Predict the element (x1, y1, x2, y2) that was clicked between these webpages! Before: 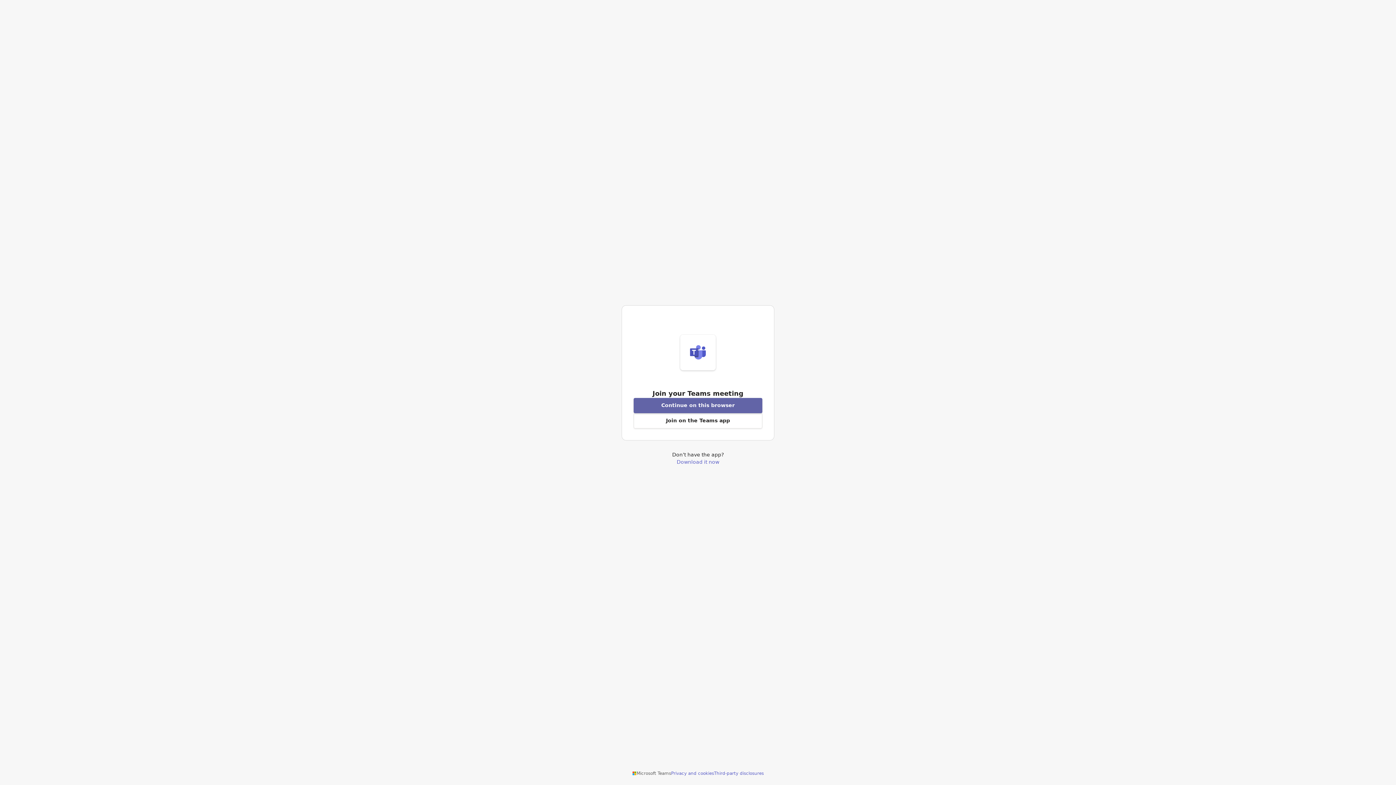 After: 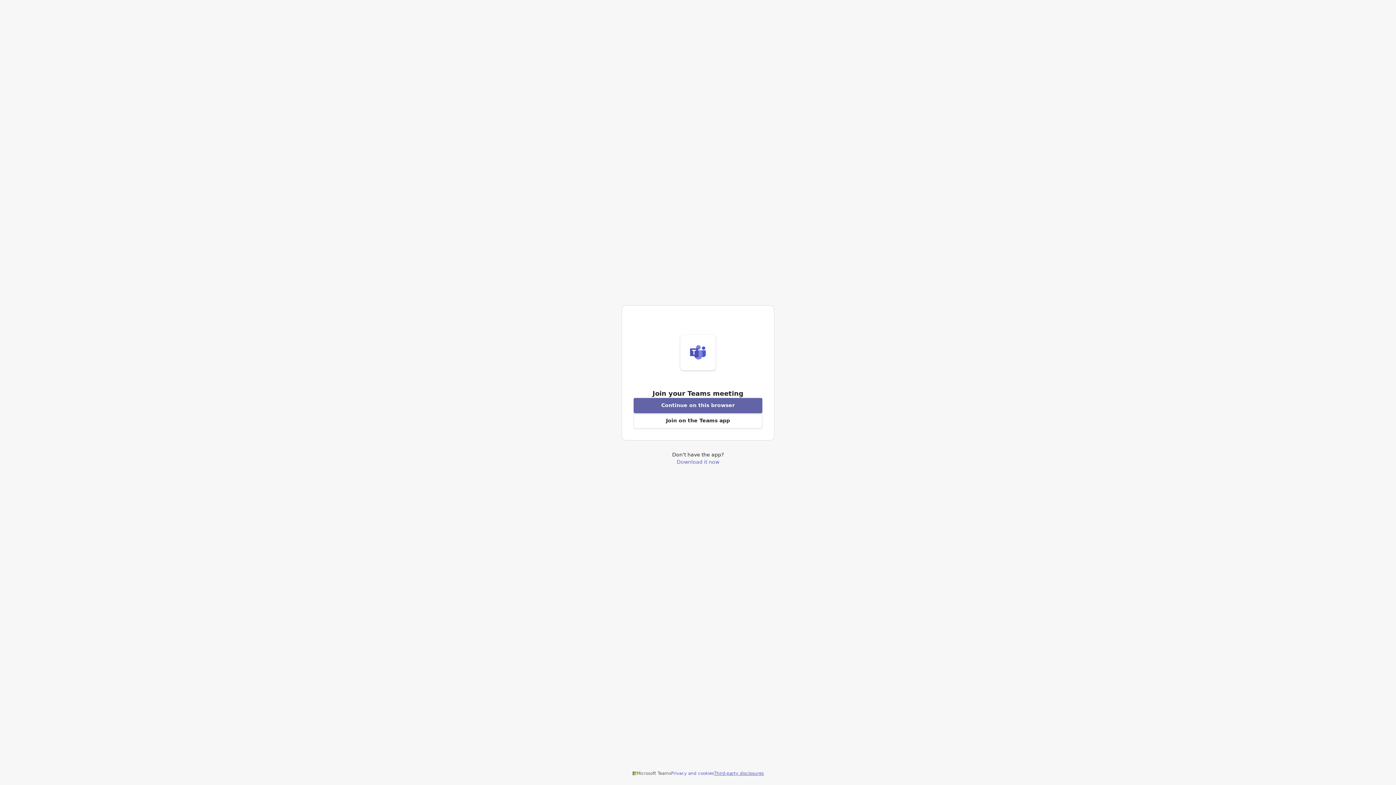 Action: bbox: (714, 770, 764, 776) label: Third-party disclosures